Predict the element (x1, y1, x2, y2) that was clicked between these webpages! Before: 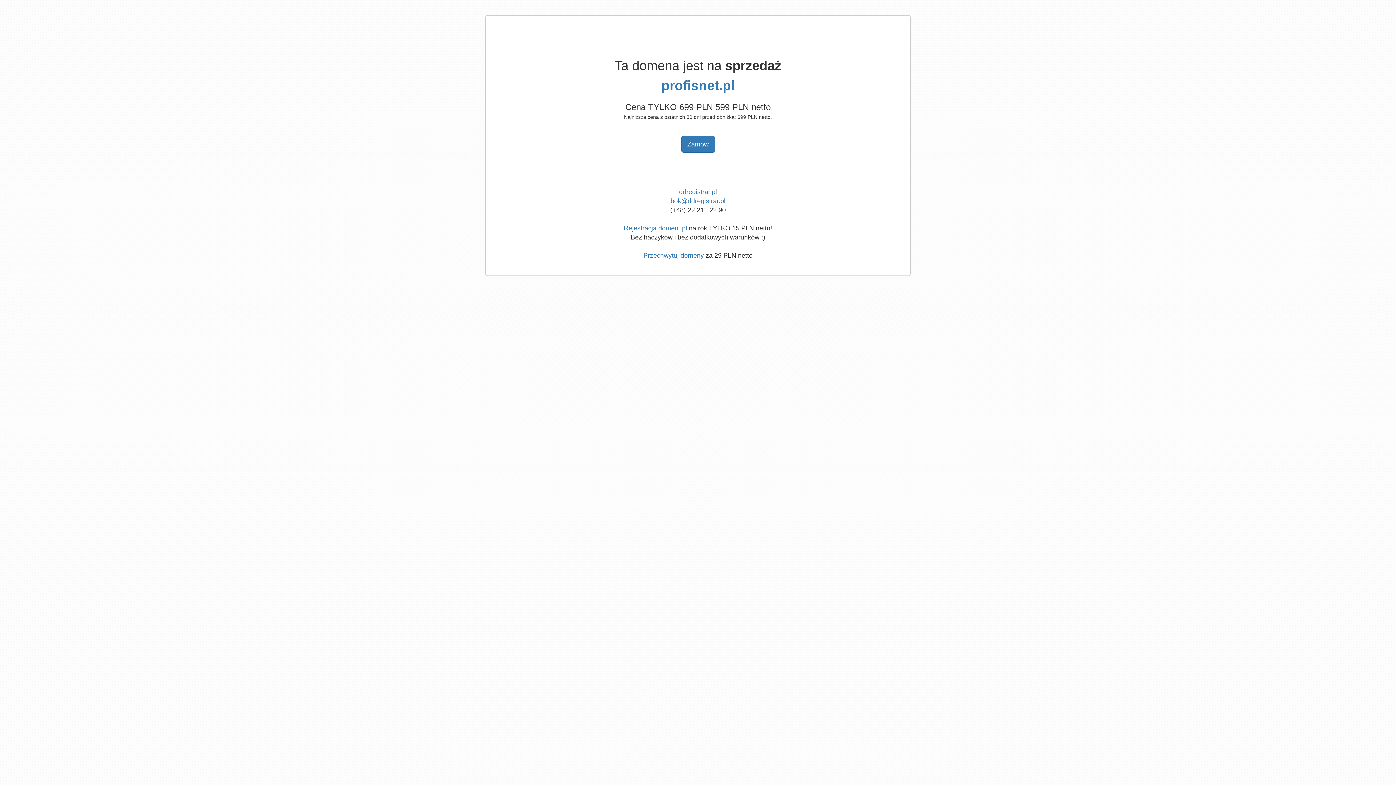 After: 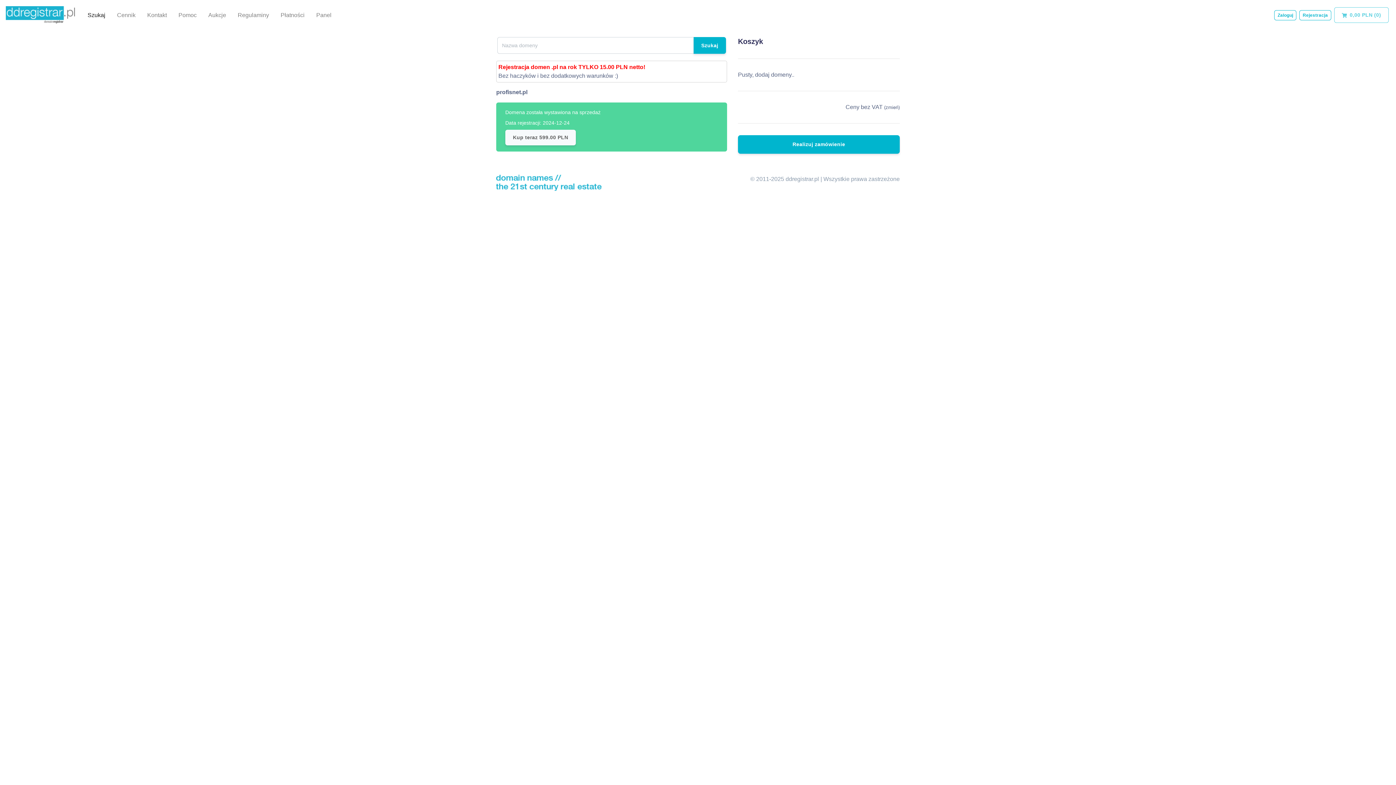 Action: label: profisnet.pl bbox: (661, 78, 734, 93)